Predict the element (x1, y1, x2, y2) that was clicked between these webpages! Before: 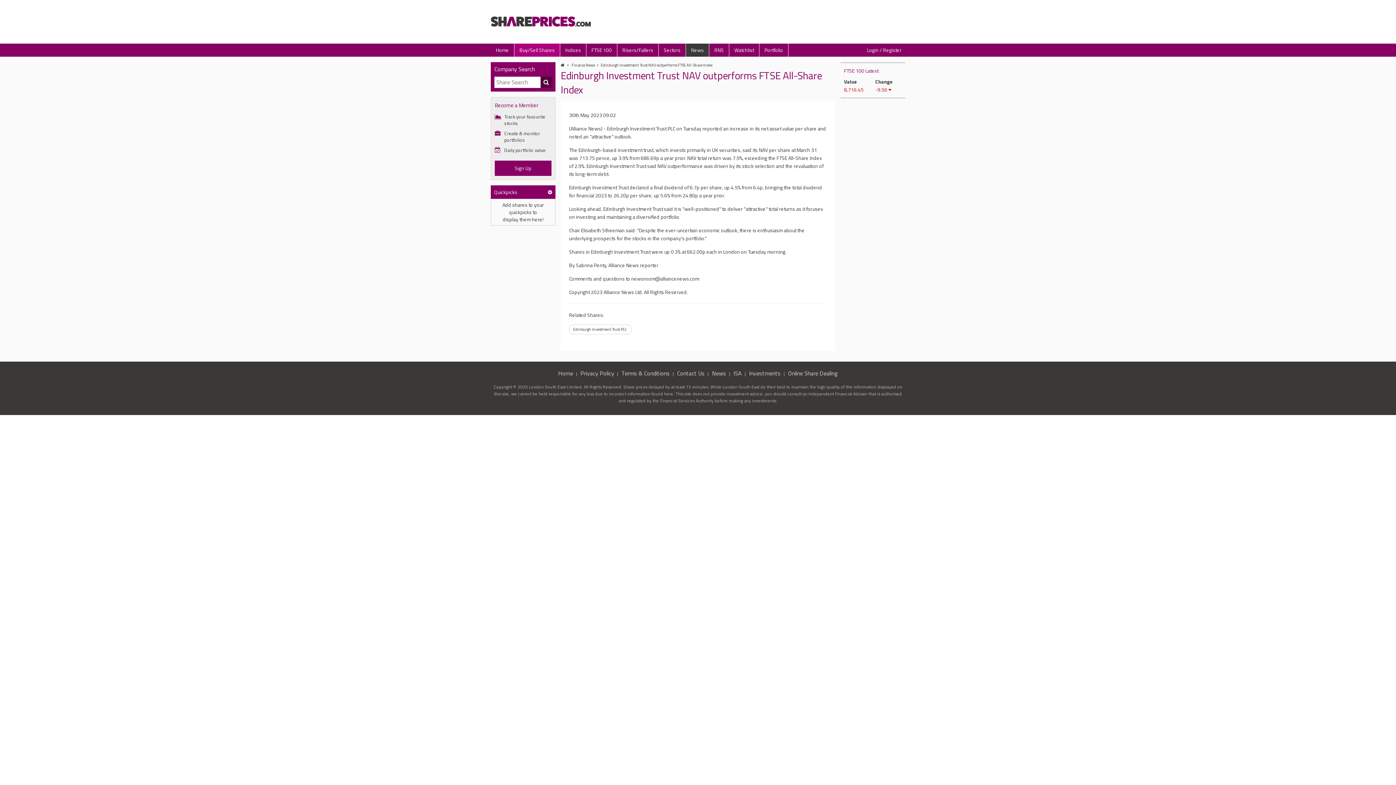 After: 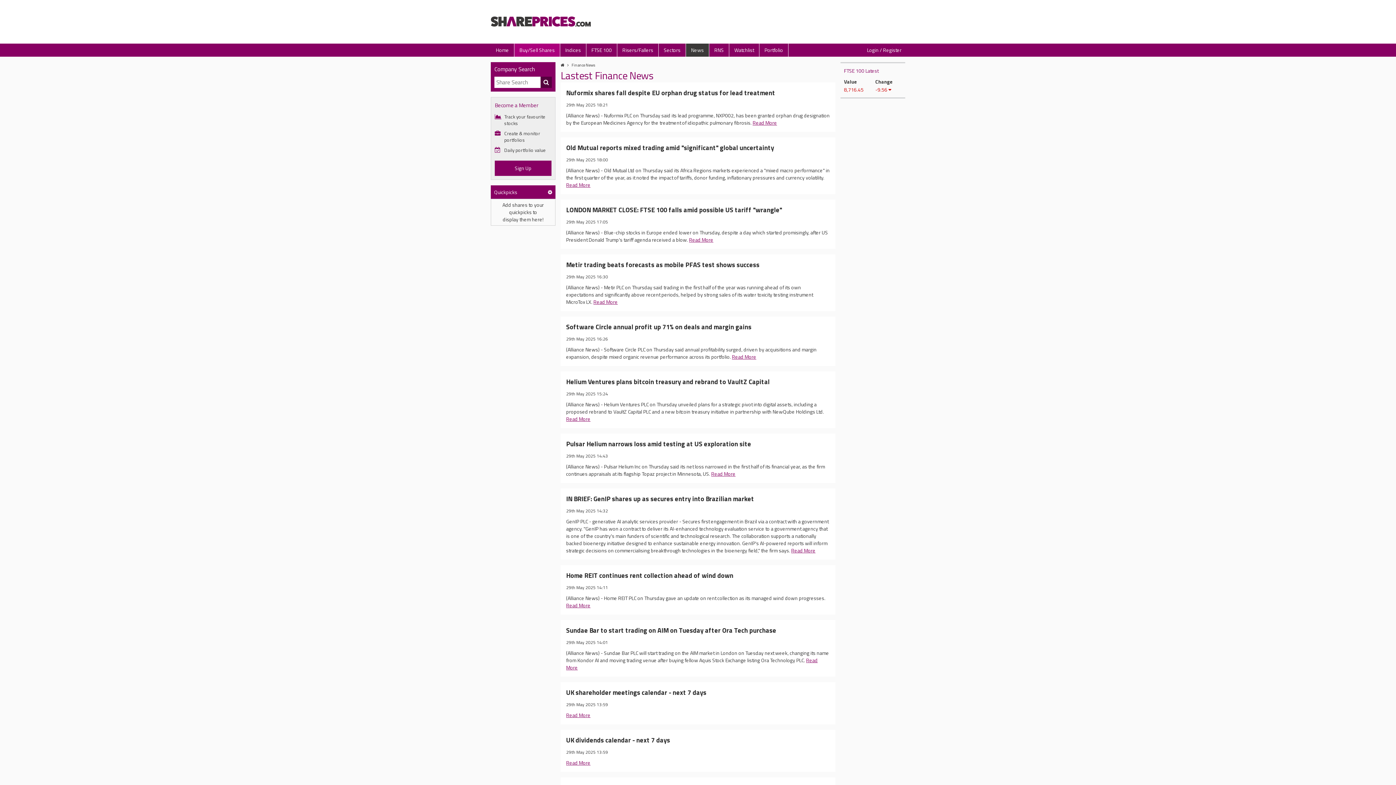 Action: bbox: (571, 62, 595, 68) label: Finance News